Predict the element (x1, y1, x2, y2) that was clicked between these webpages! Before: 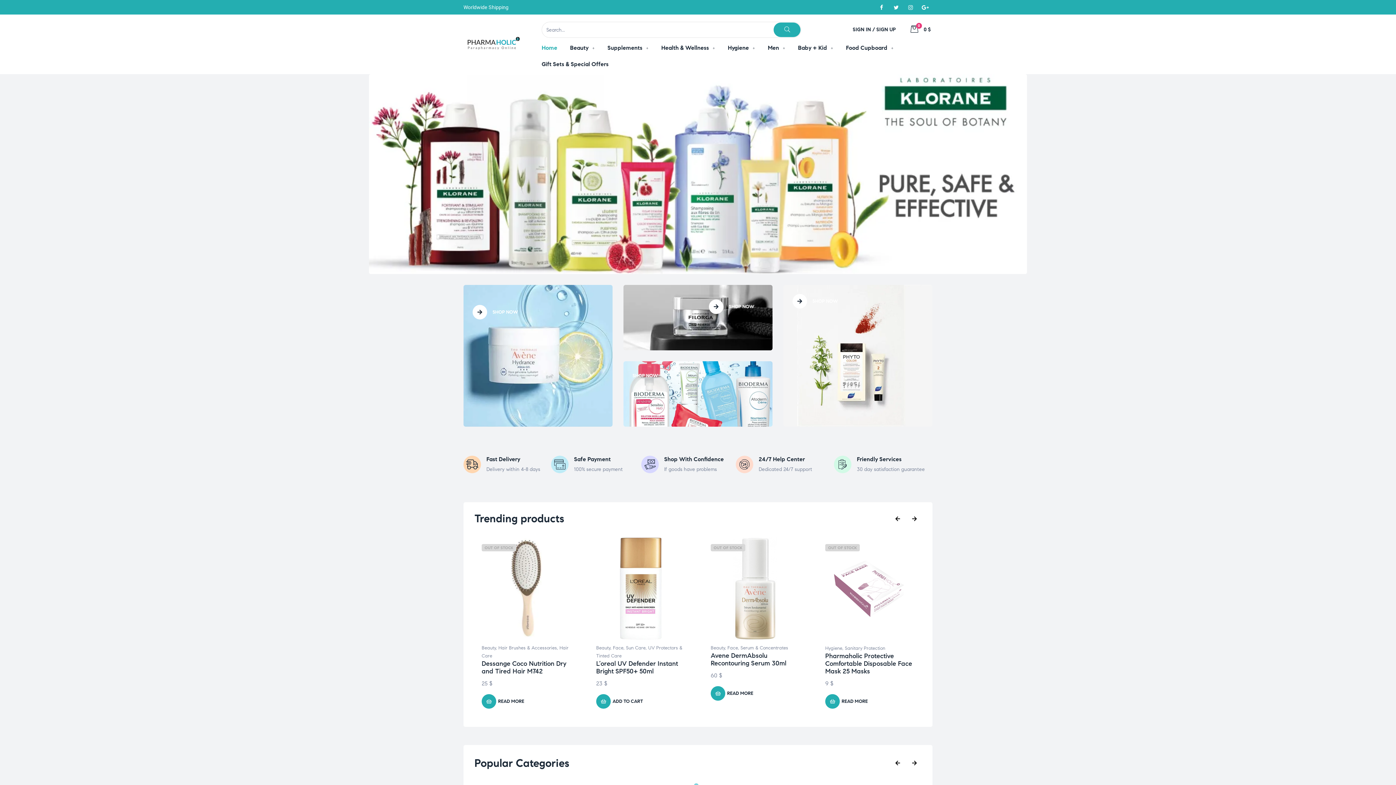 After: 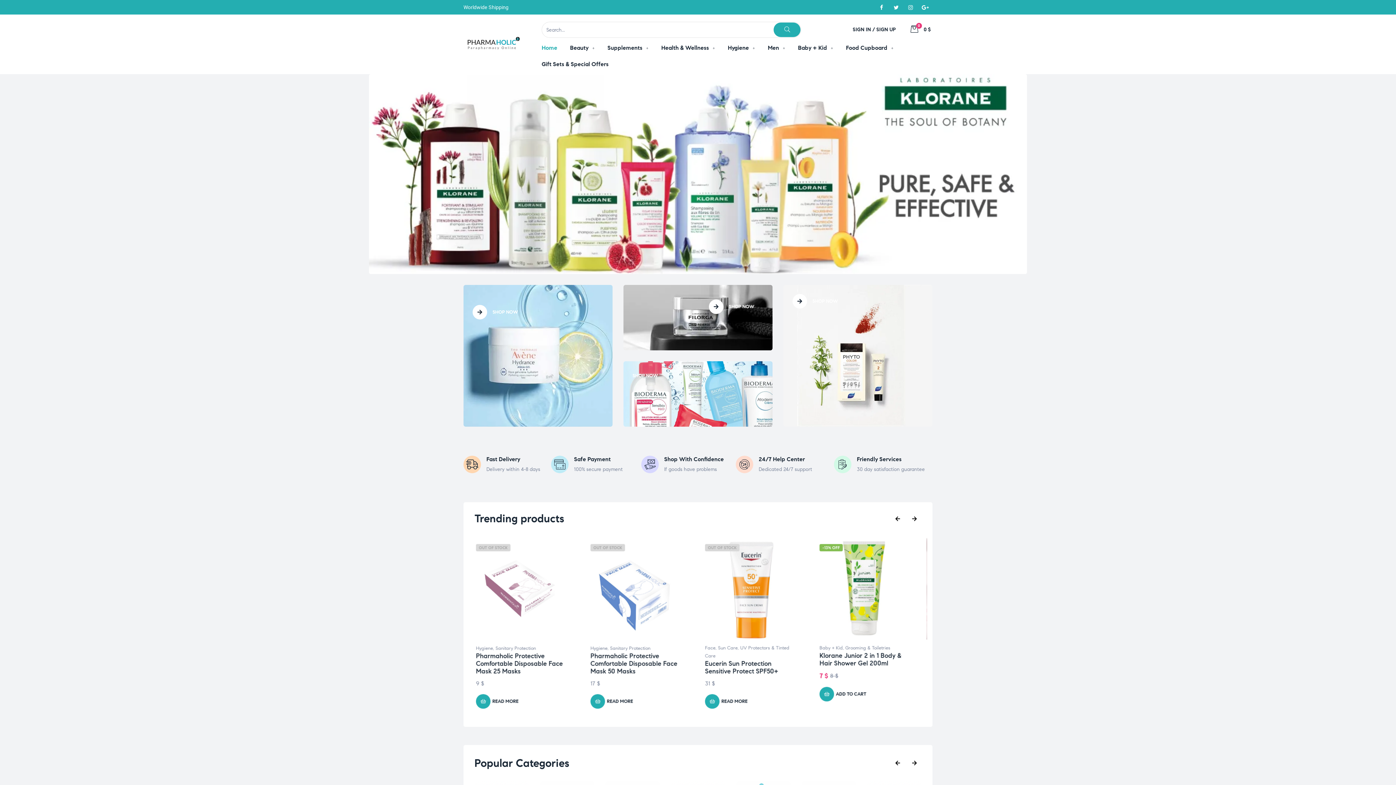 Action: label: SHOP NOW bbox: (632, 372, 658, 379)